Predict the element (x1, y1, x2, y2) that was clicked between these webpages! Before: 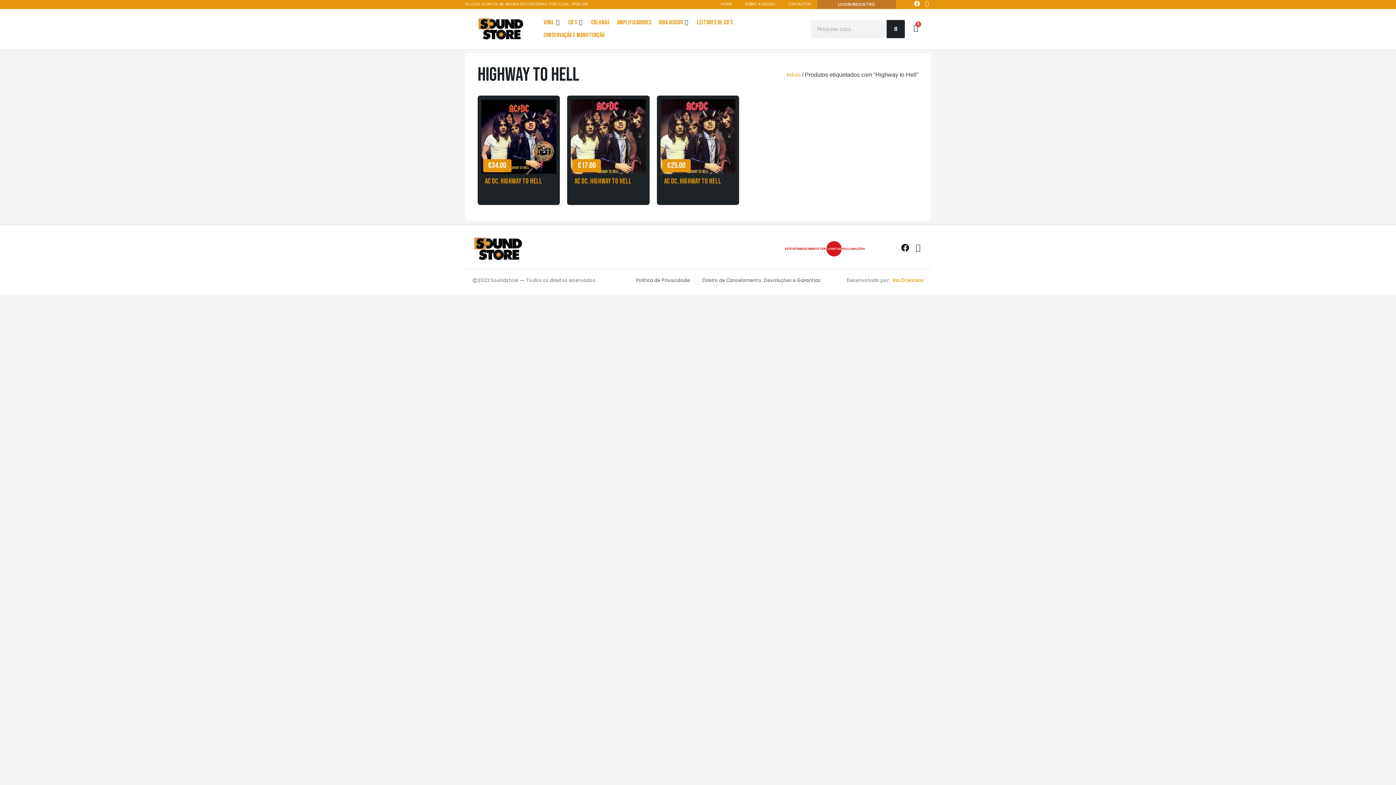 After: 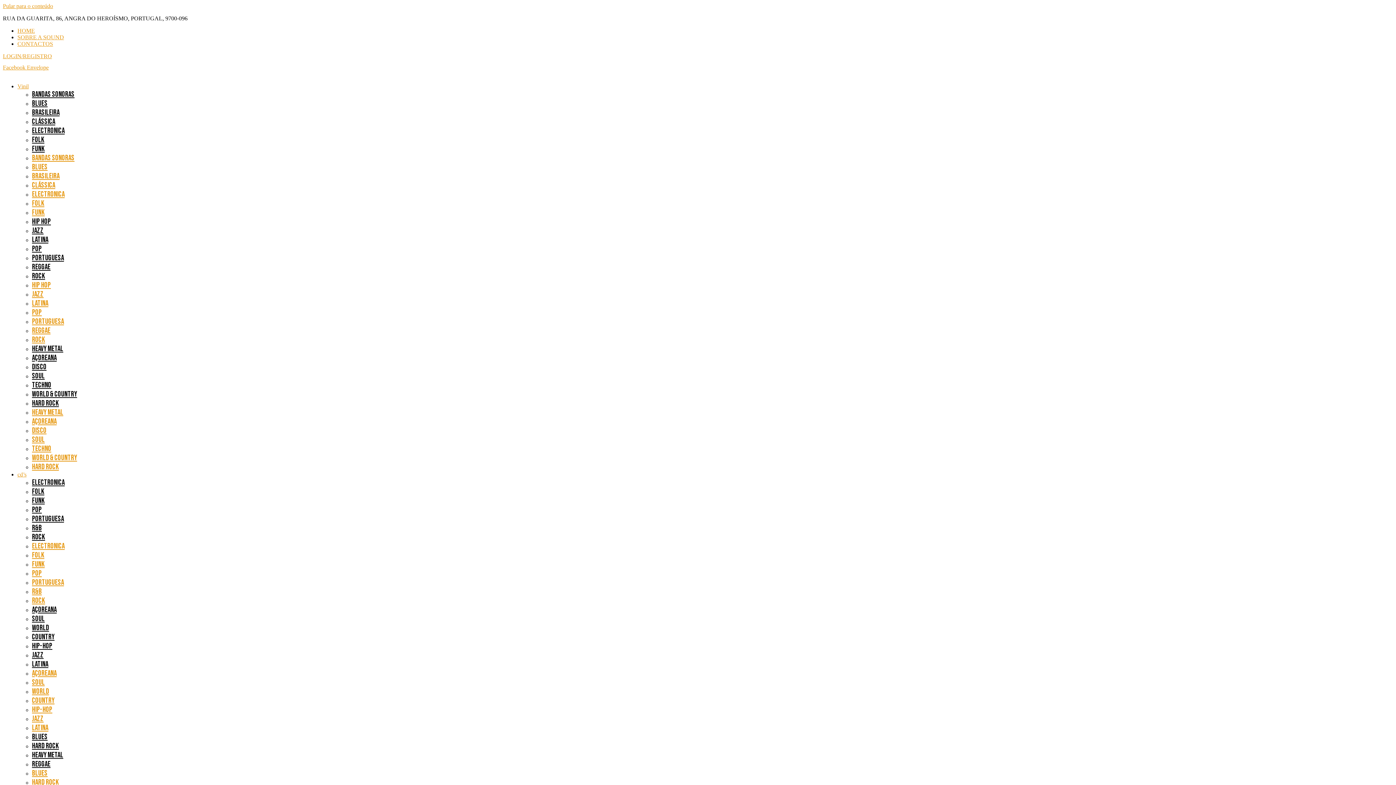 Action: bbox: (568, 18, 577, 27) label: cd’s